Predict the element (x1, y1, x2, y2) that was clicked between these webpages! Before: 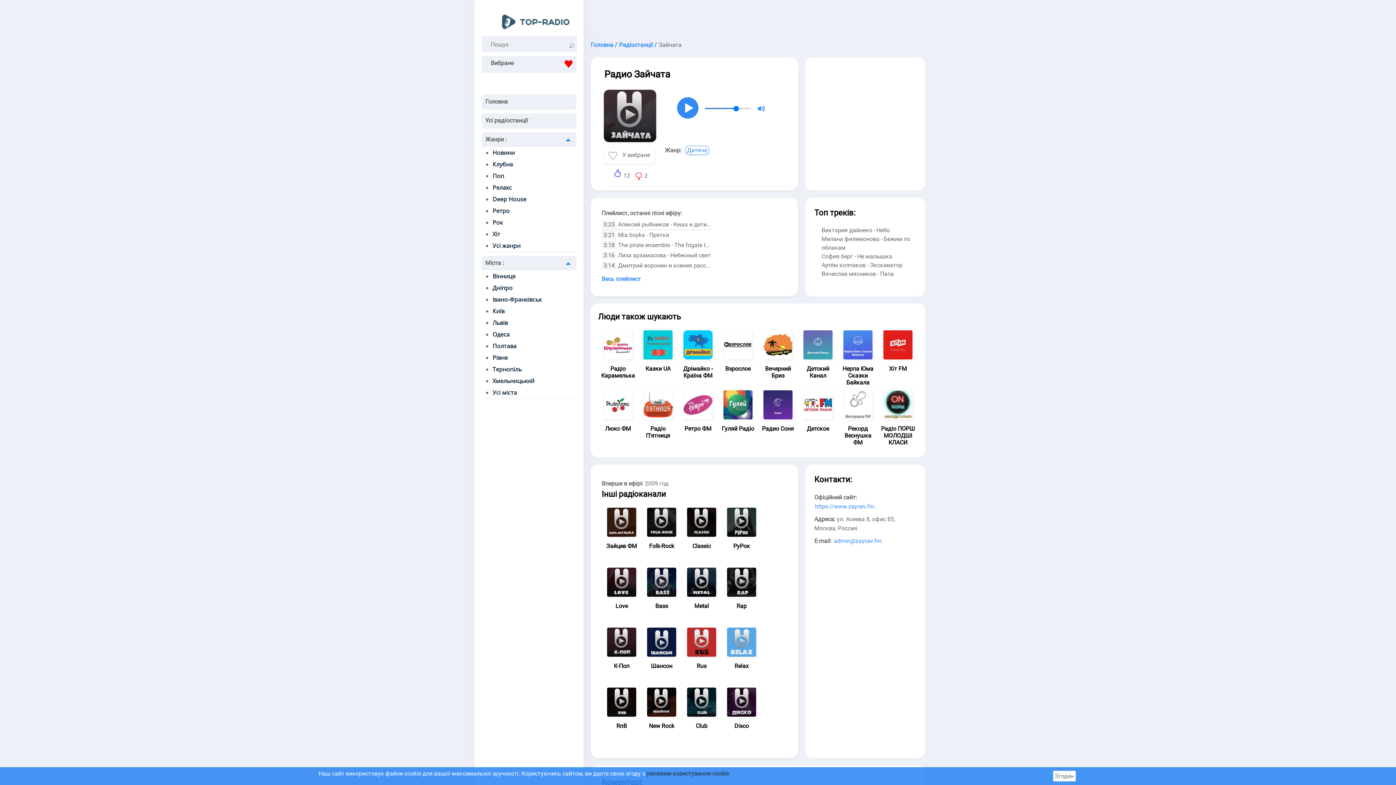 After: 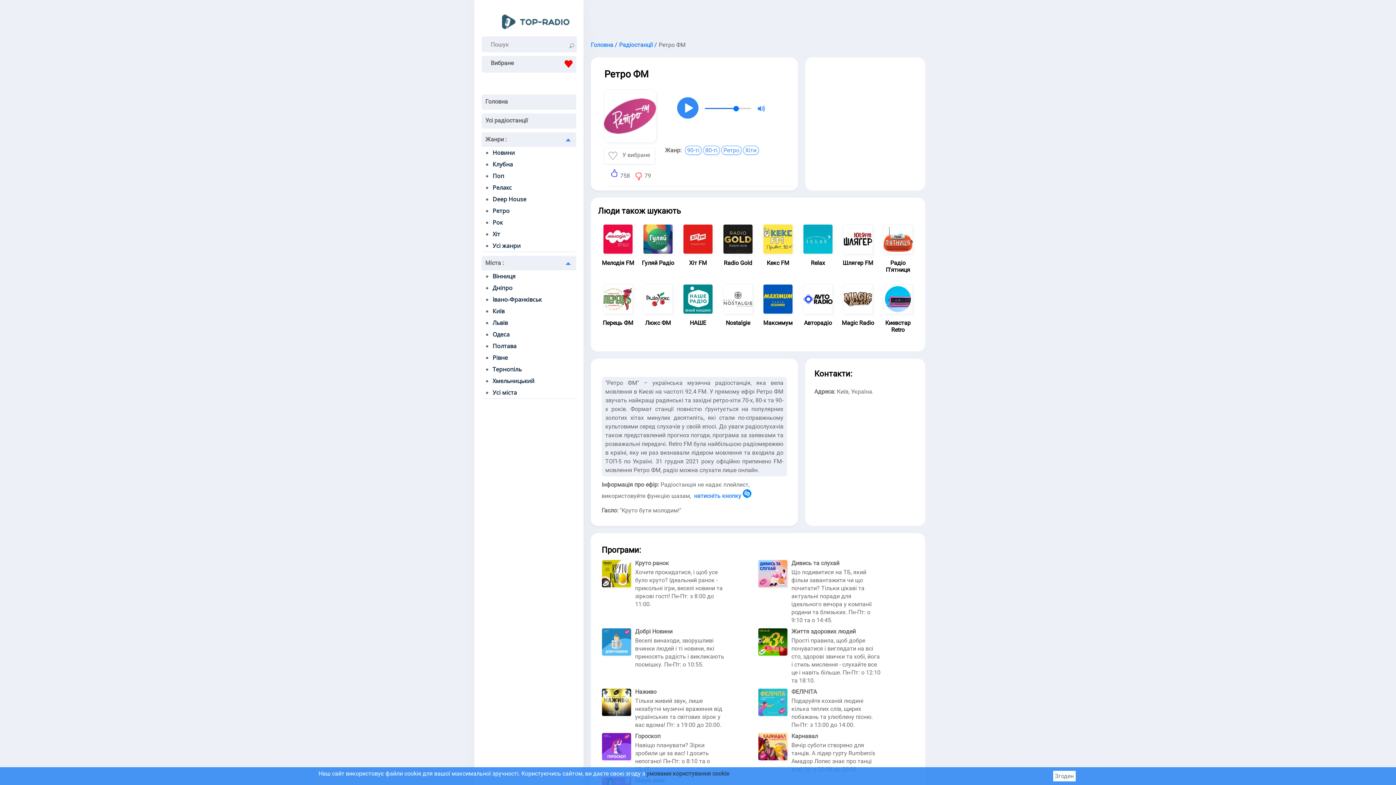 Action: label: Ретро ФМ bbox: (680, 390, 716, 432)